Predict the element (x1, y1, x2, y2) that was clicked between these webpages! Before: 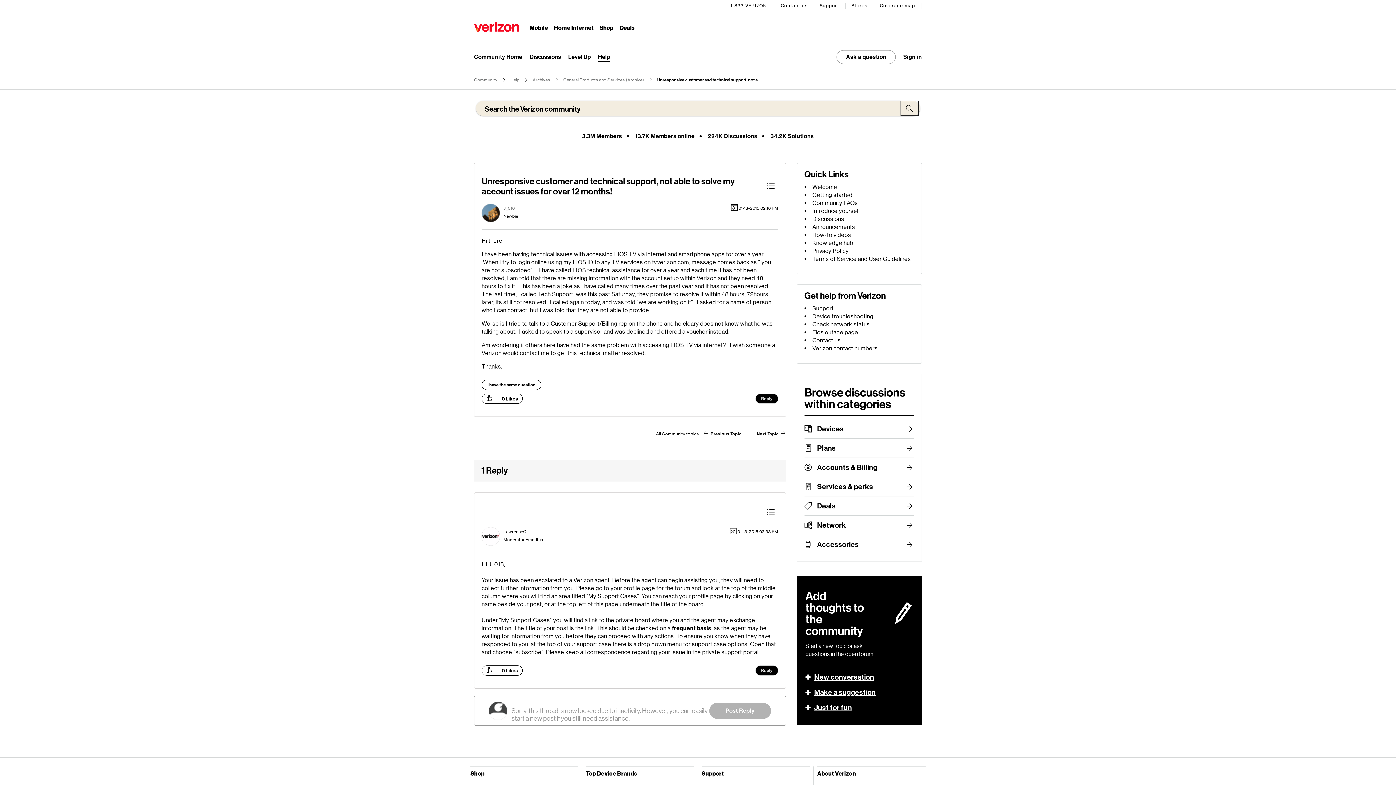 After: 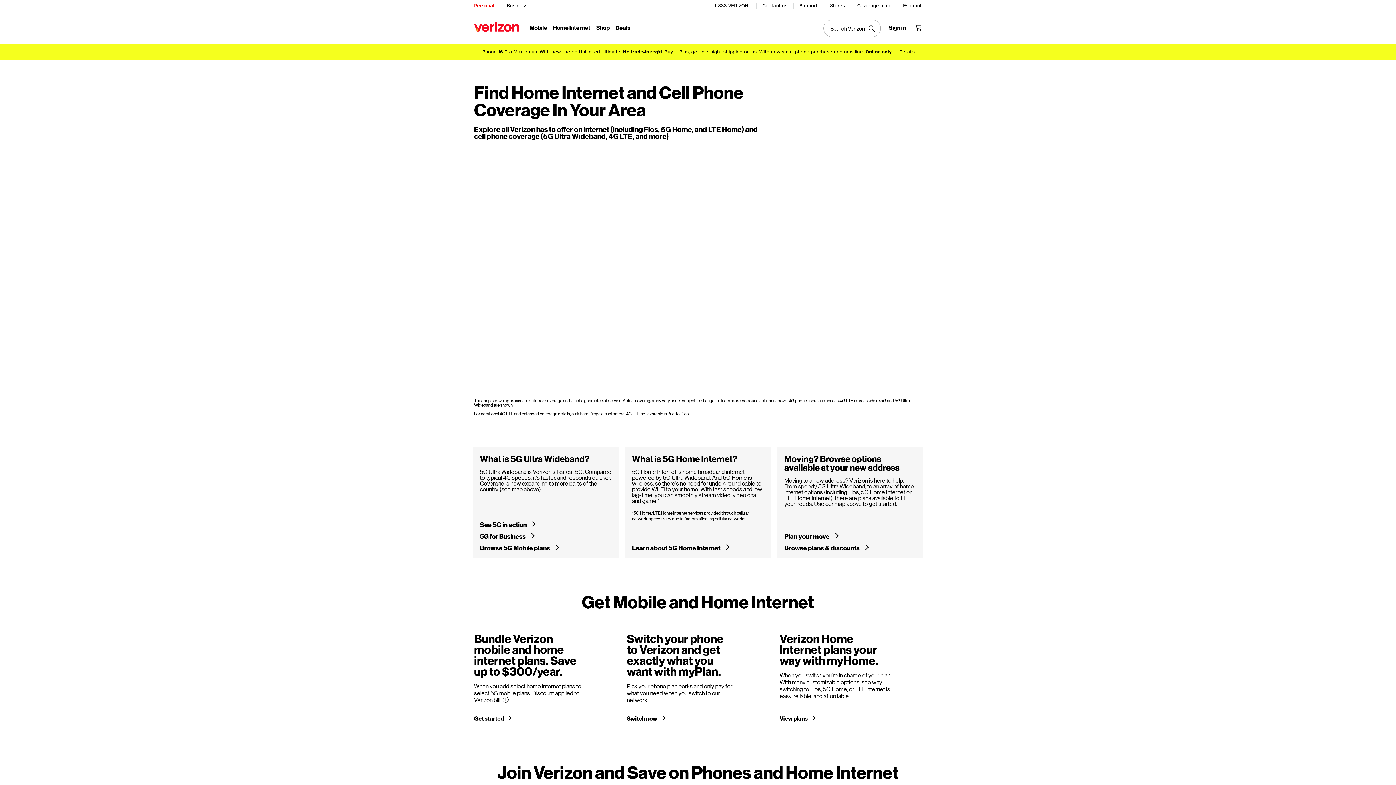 Action: label: Coverage map bbox: (880, 0, 916, 11)